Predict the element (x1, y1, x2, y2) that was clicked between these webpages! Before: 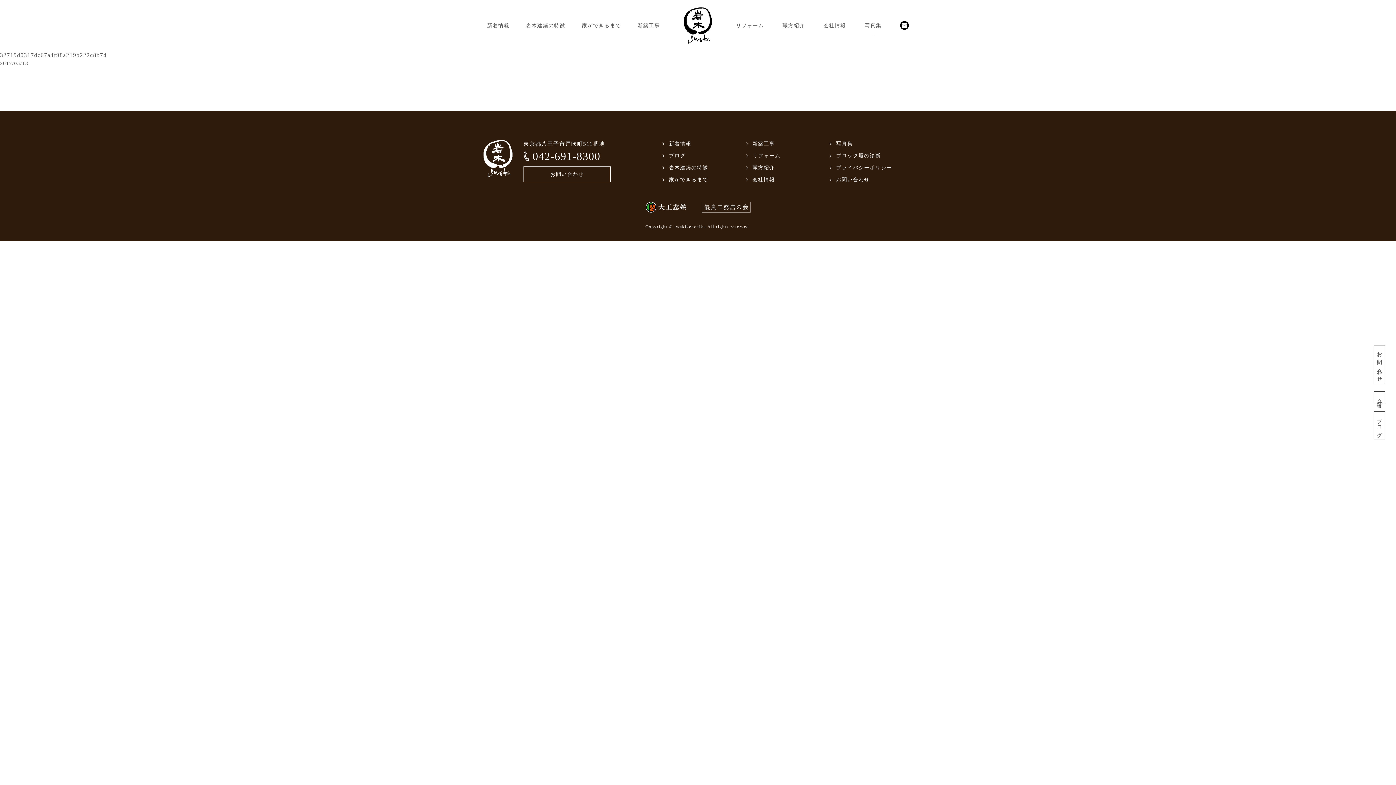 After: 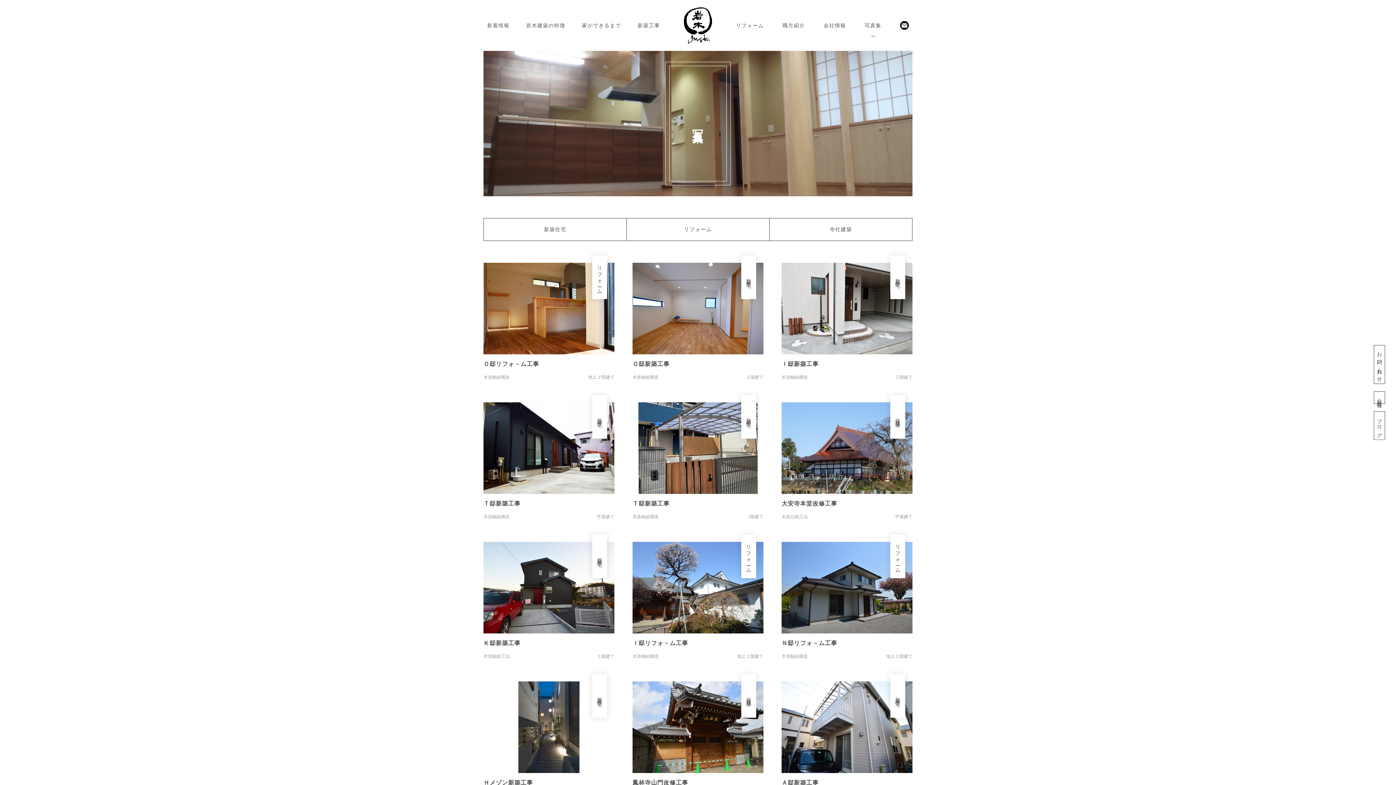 Action: bbox: (861, 7, 885, 43) label: 写真集